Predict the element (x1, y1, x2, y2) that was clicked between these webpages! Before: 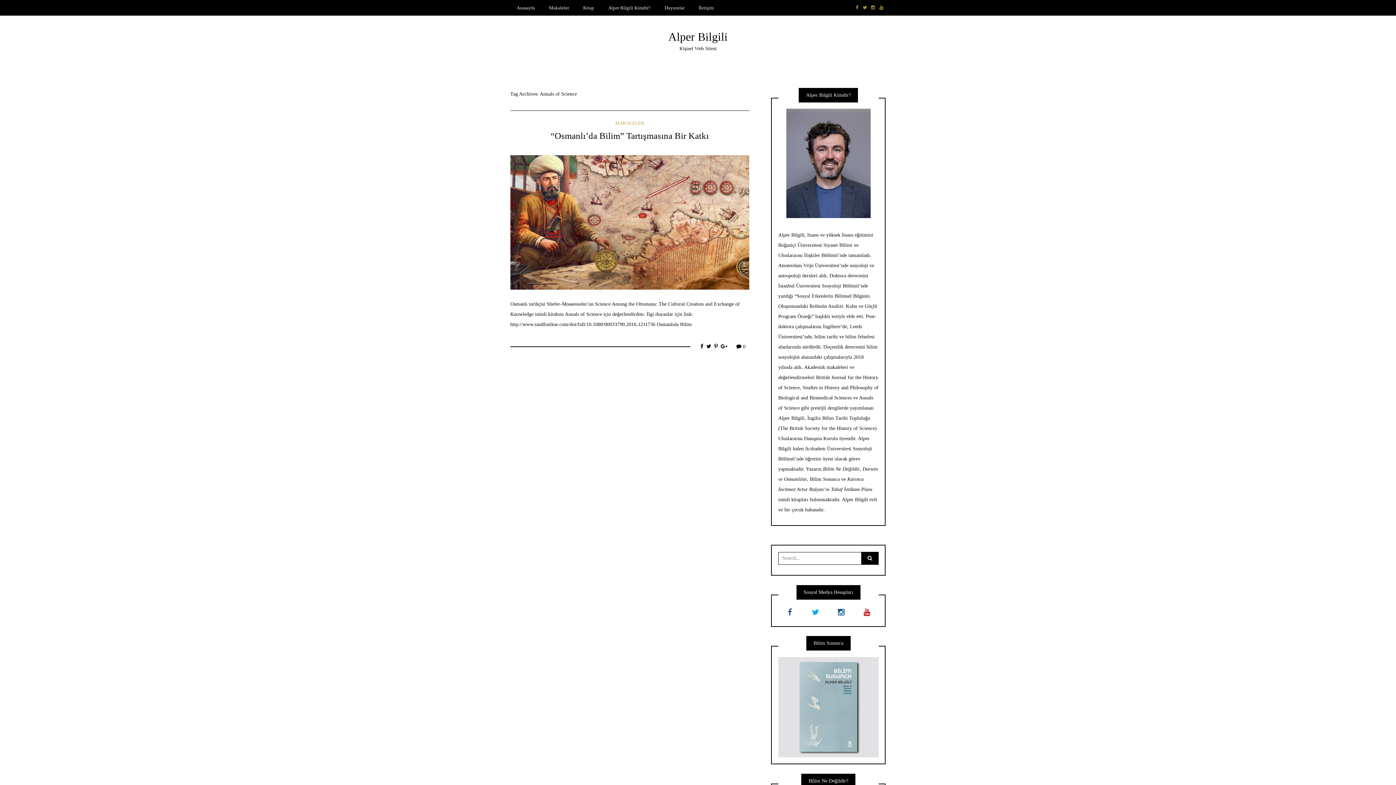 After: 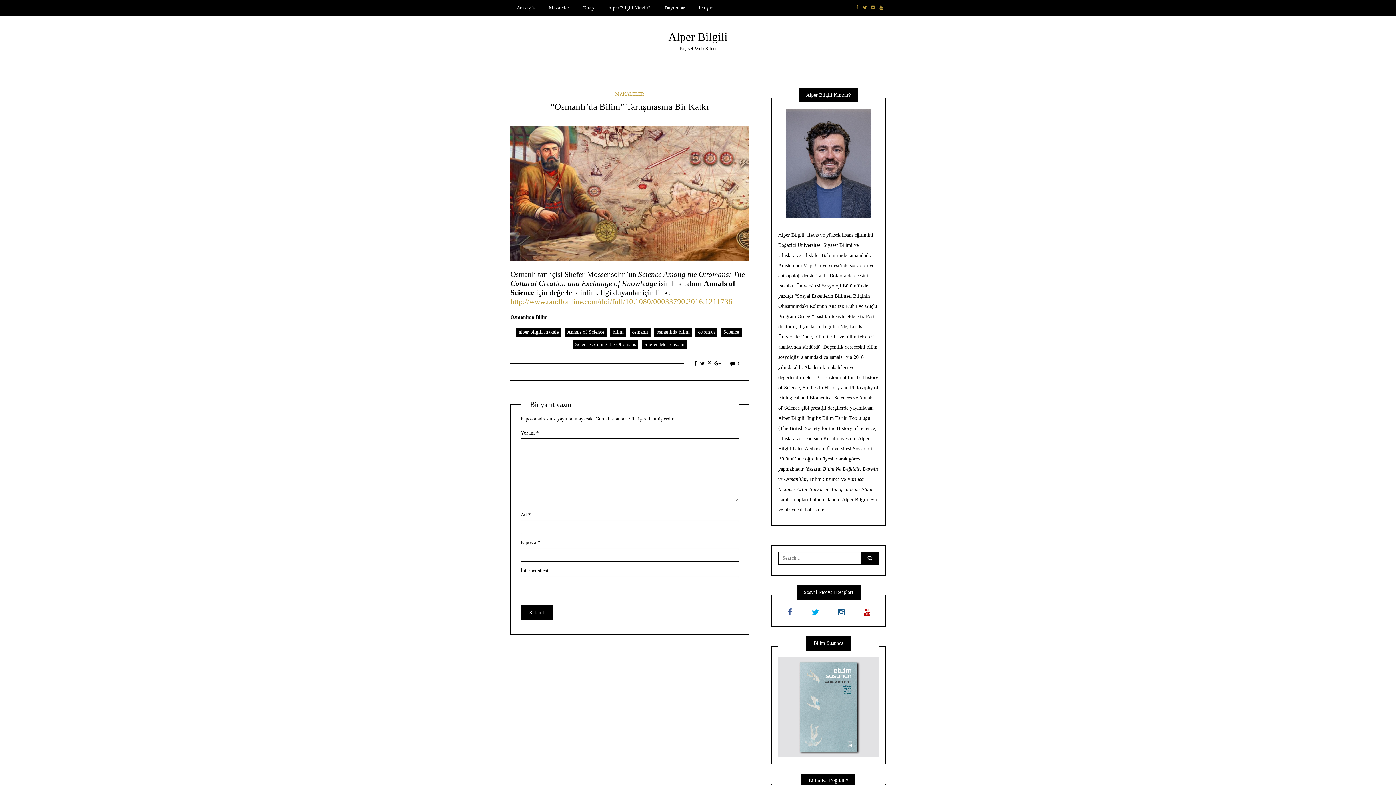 Action: bbox: (510, 219, 749, 224)